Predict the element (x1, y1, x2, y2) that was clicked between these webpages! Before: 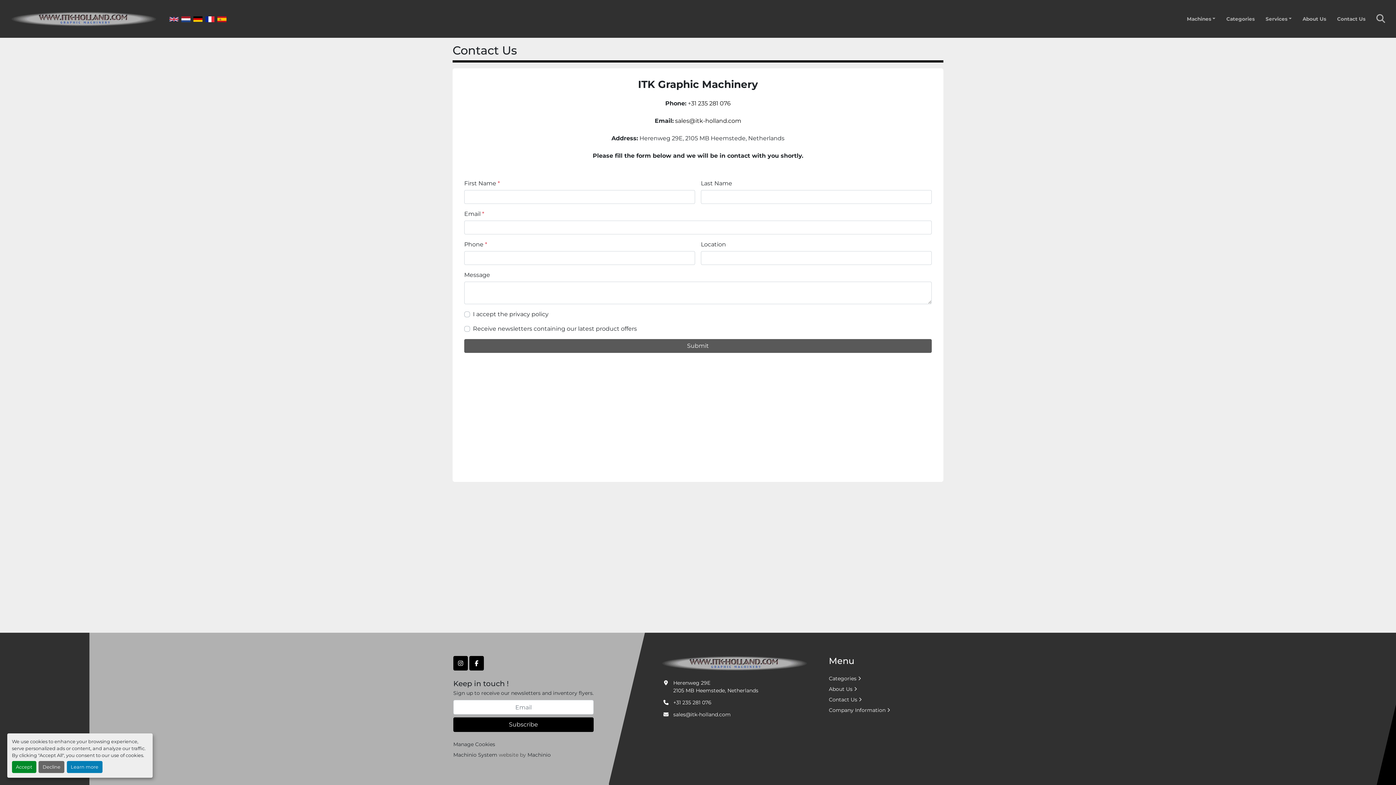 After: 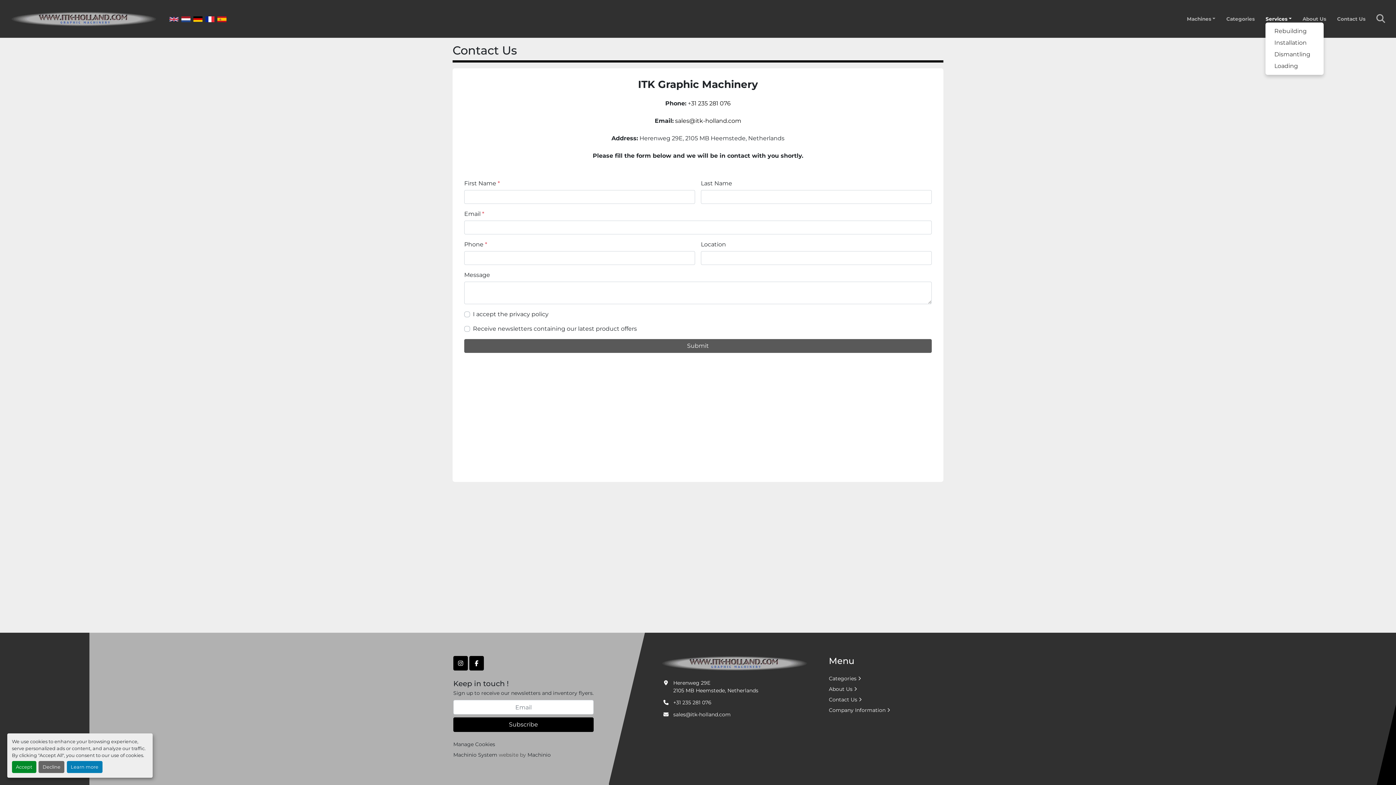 Action: label: Services bbox: (1265, 15, 1292, 22)